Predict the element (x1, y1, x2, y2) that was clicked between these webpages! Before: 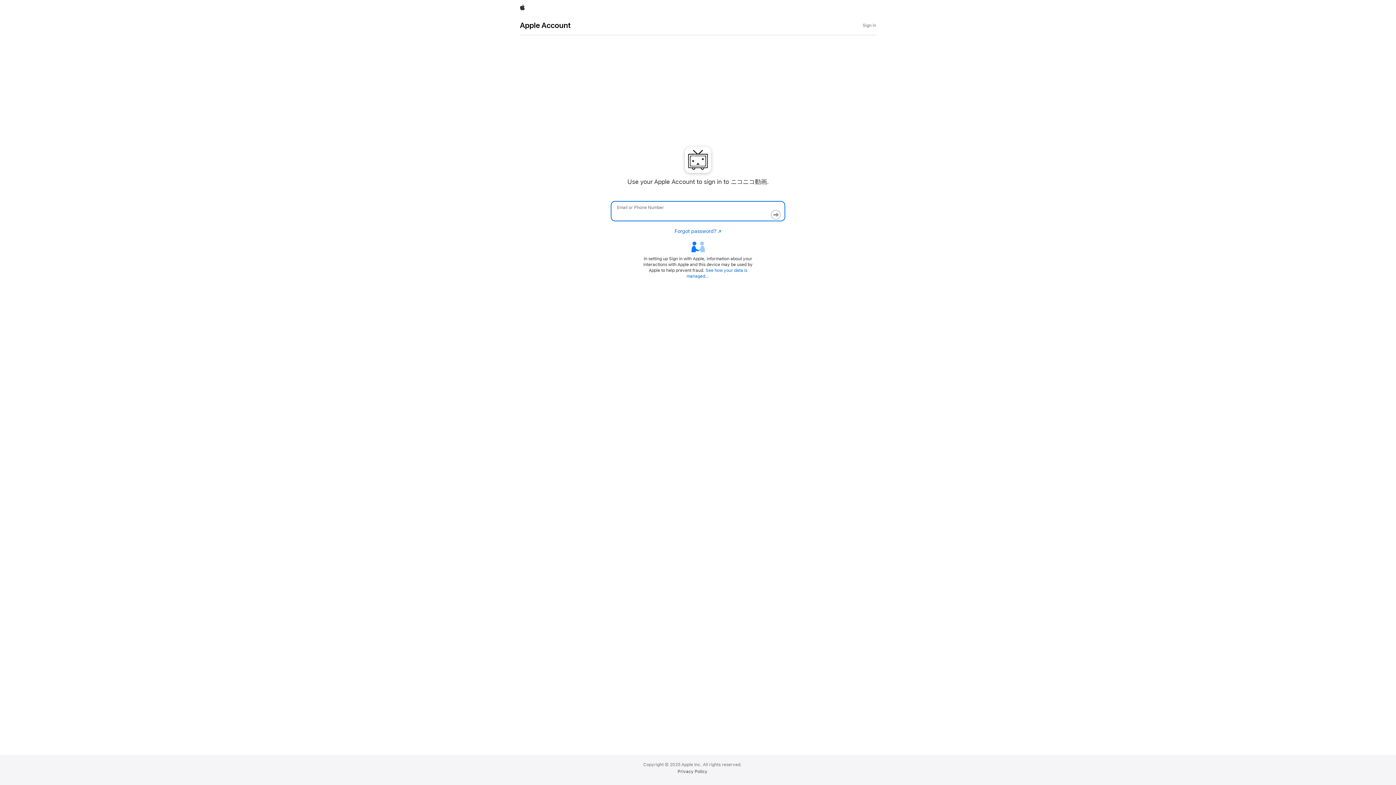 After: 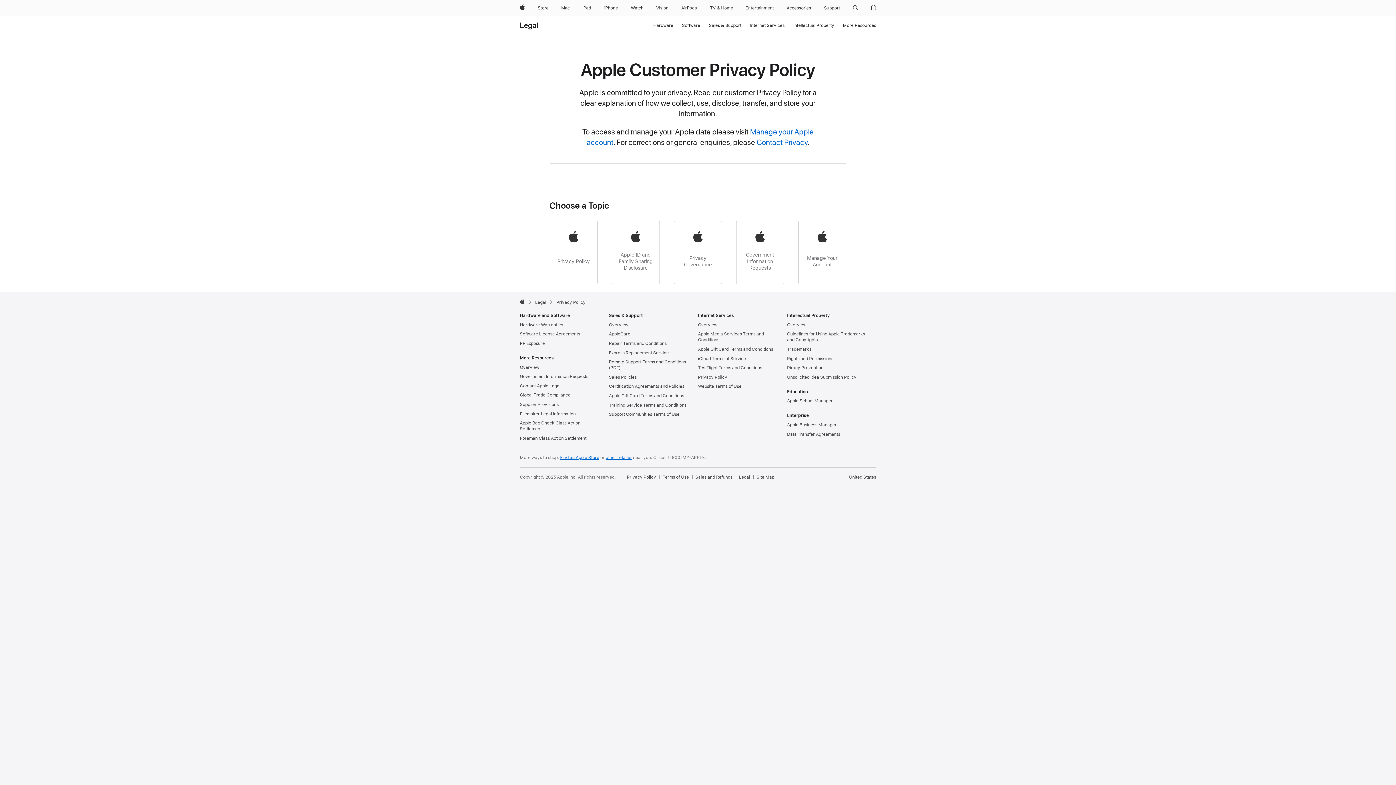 Action: label: Privacy Policy bbox: (677, 769, 707, 774)